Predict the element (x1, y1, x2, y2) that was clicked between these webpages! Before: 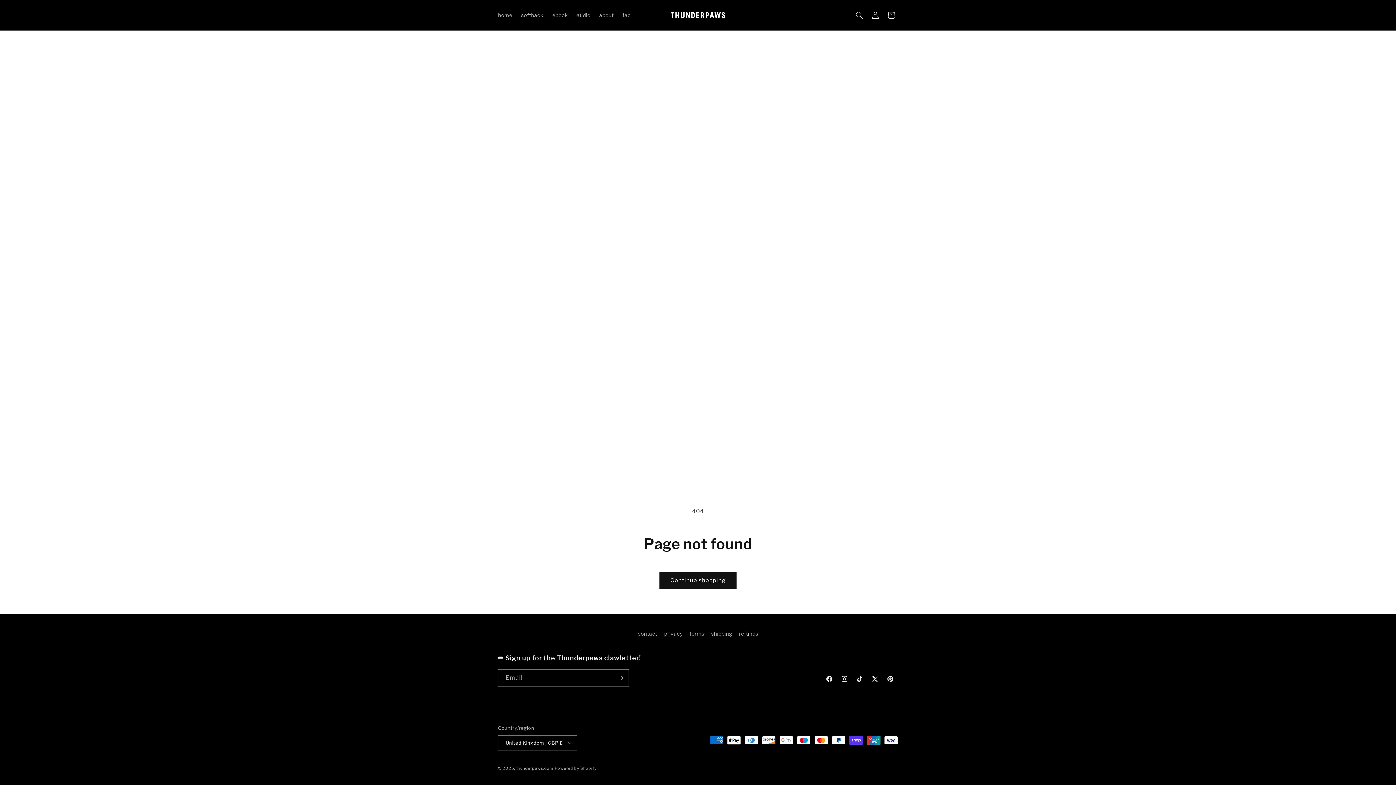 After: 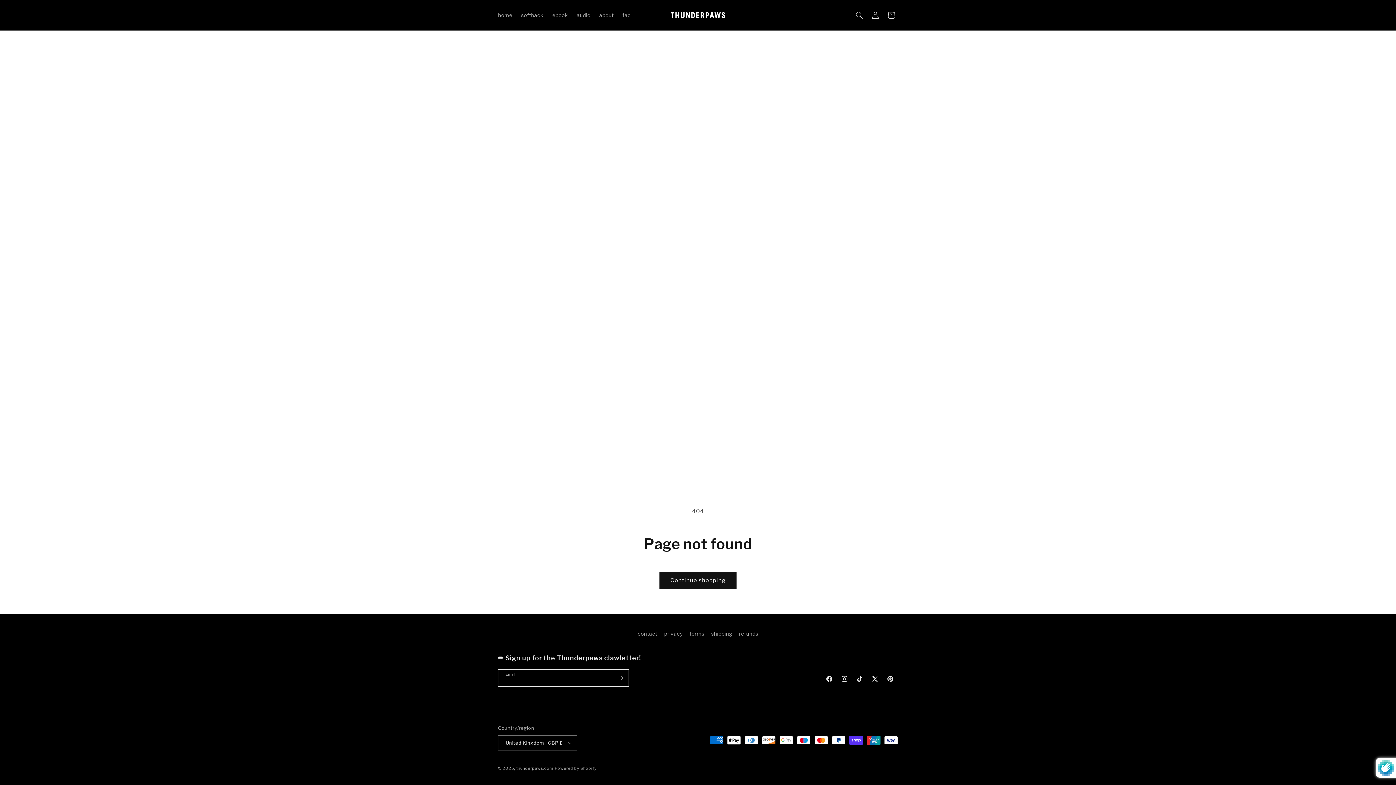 Action: bbox: (612, 669, 628, 686) label: Subscribe